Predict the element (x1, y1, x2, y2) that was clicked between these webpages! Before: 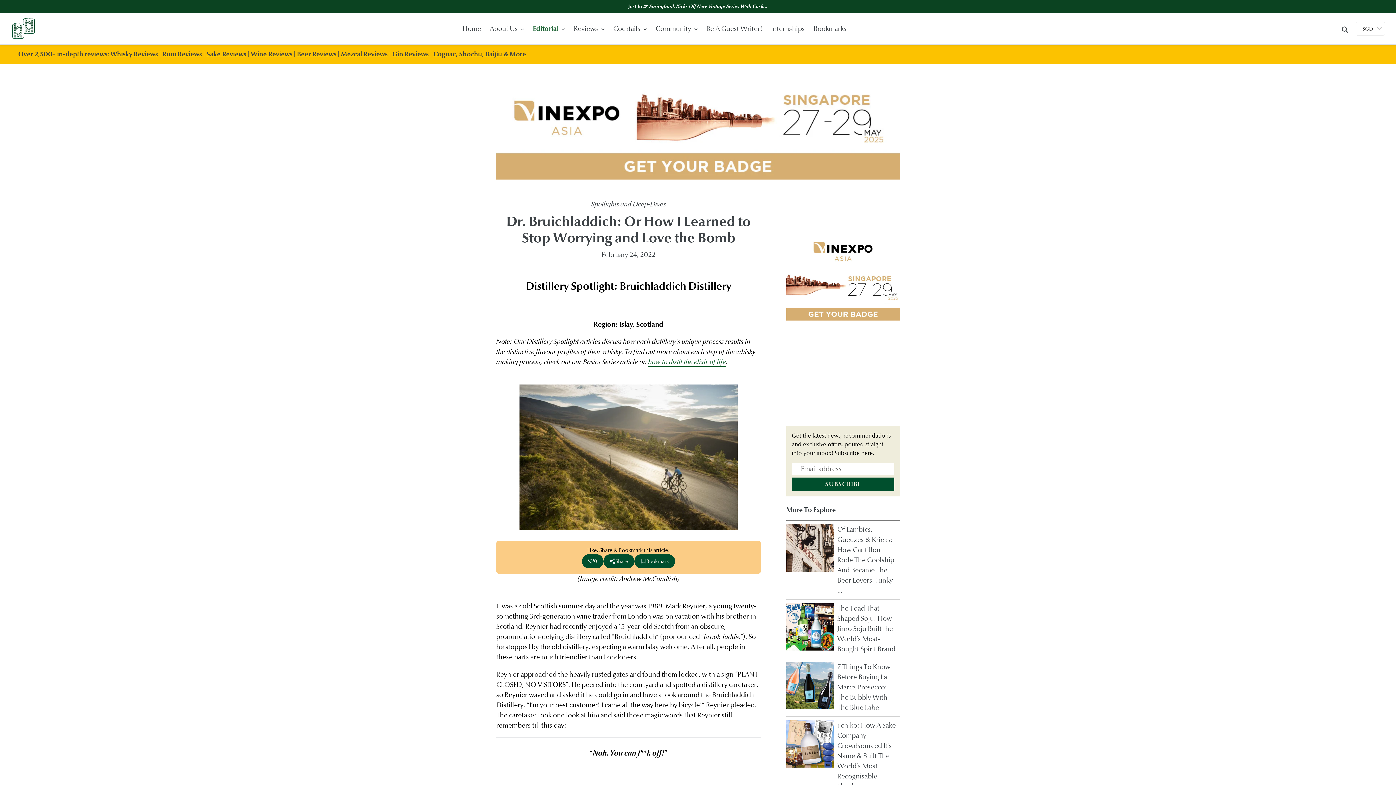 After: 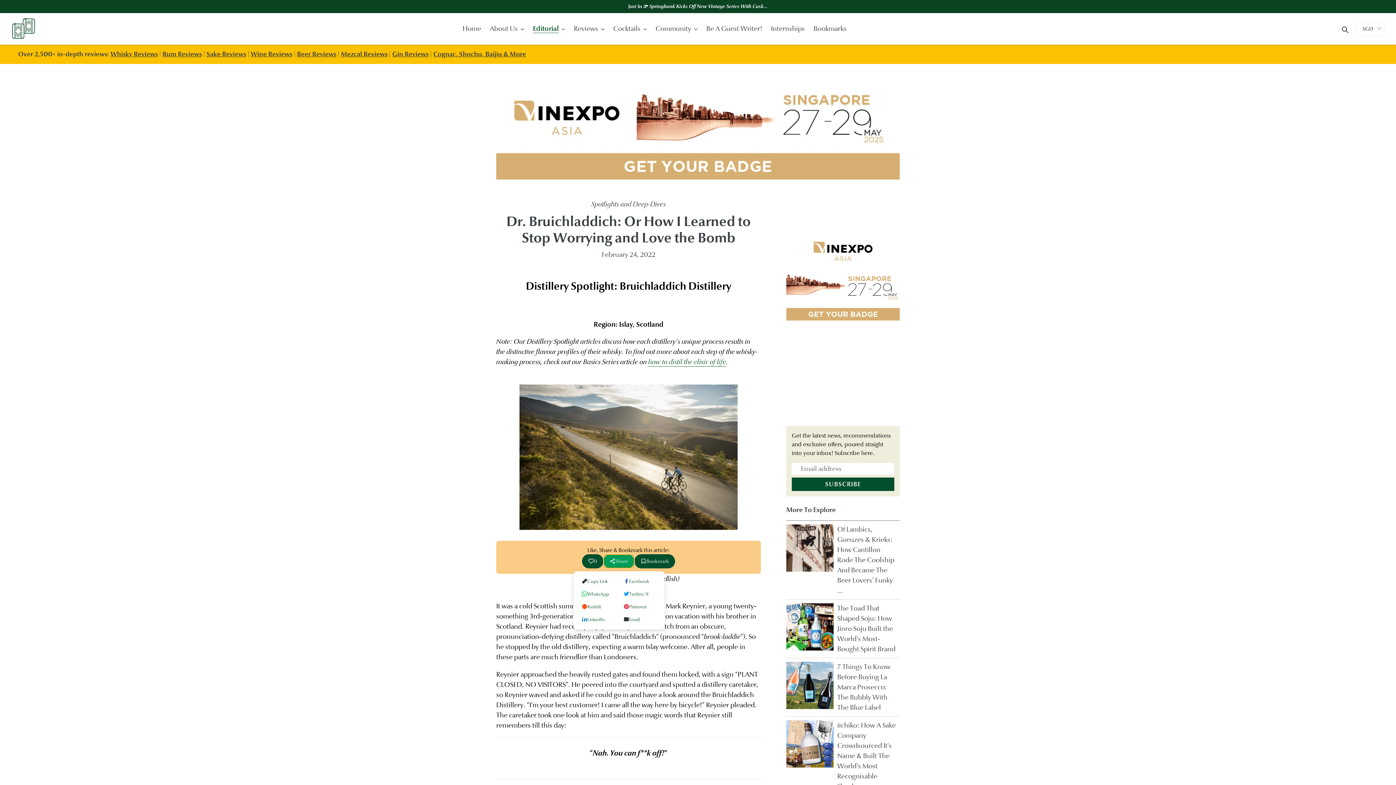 Action: label: Share bbox: (603, 554, 634, 568)